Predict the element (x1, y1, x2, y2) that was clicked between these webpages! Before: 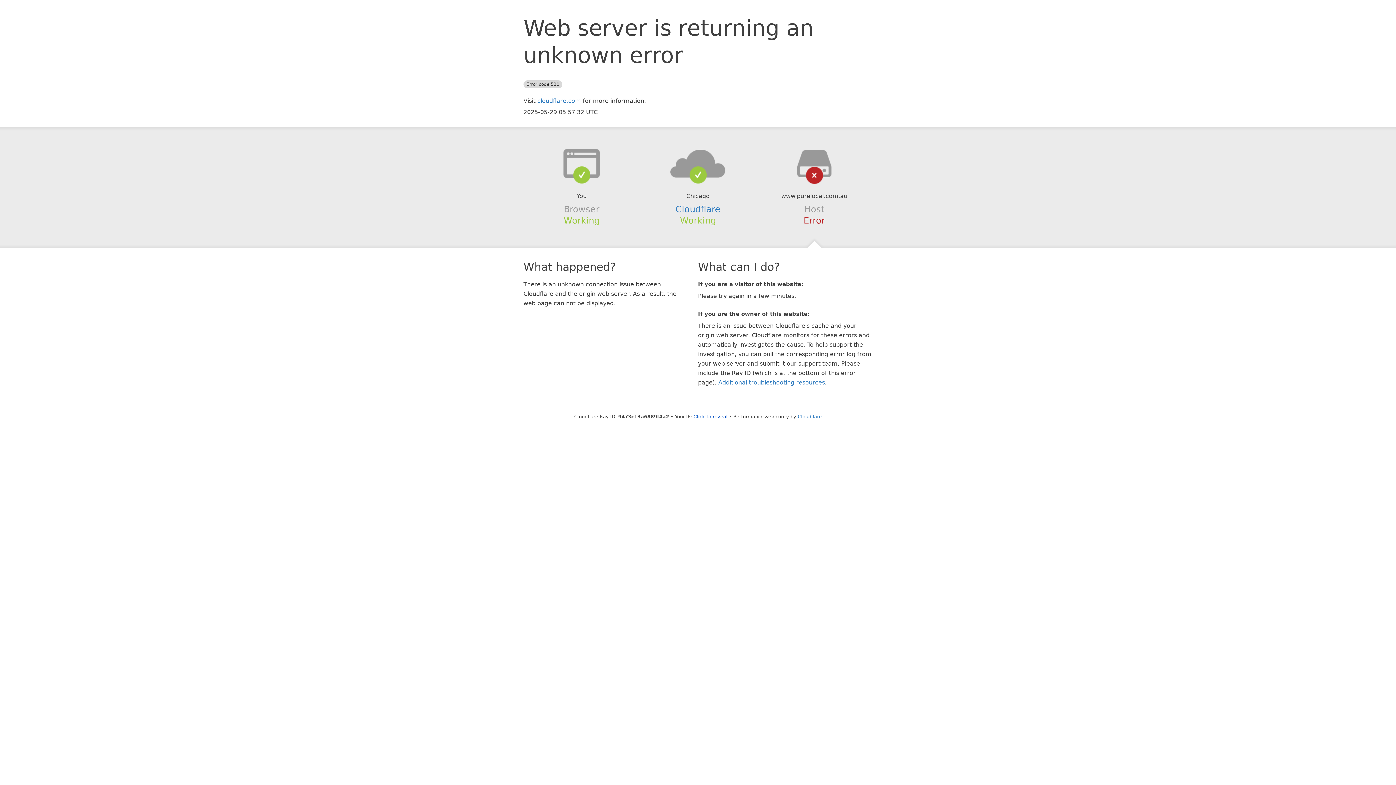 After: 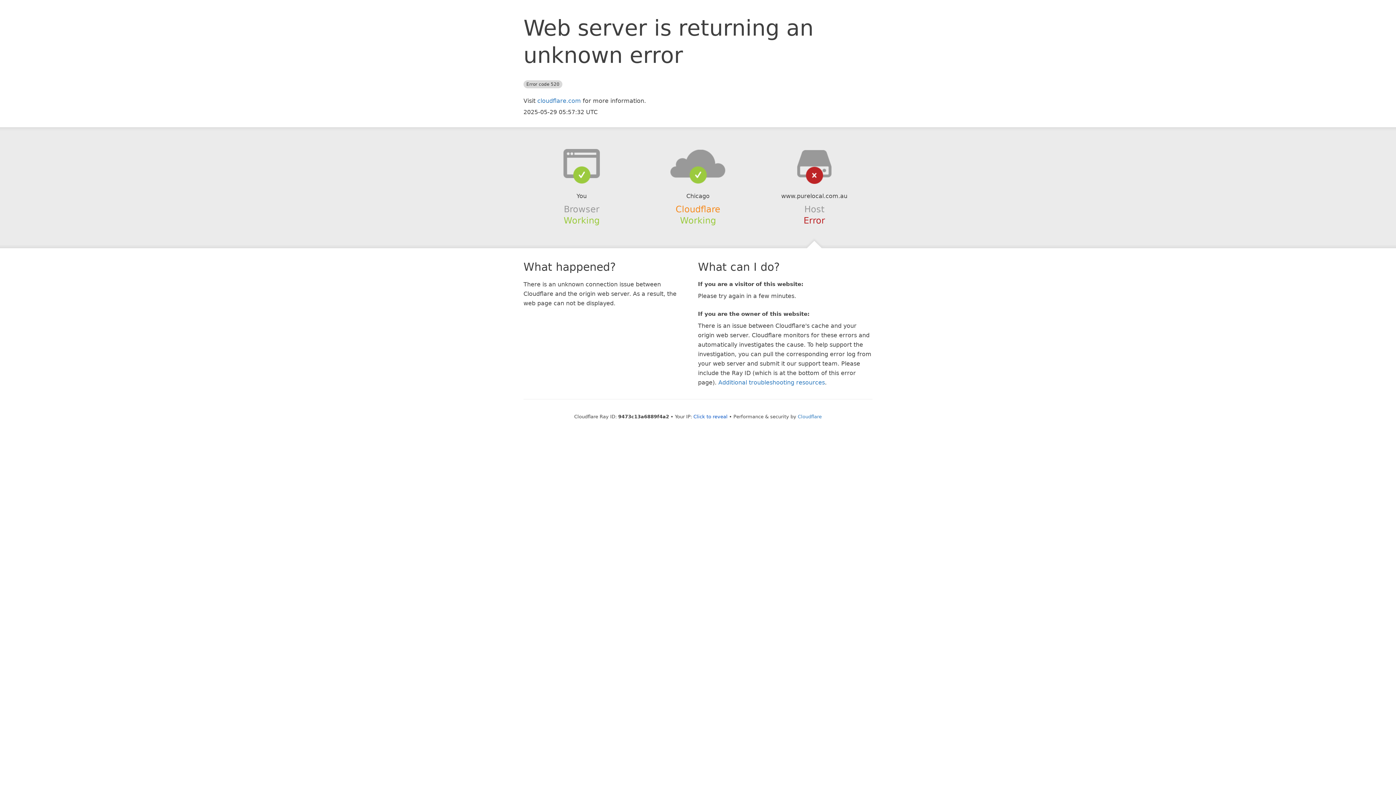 Action: bbox: (675, 204, 720, 214) label: Cloudflare